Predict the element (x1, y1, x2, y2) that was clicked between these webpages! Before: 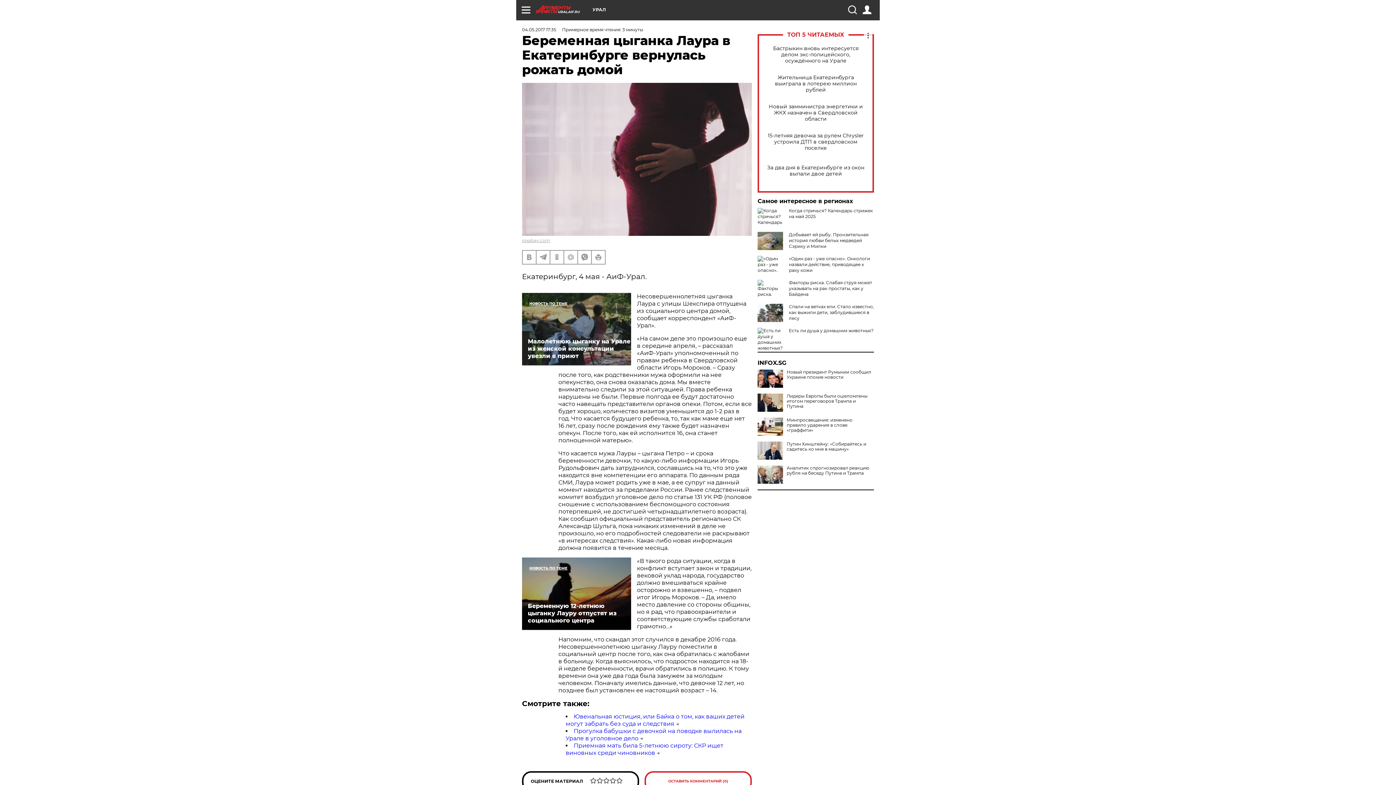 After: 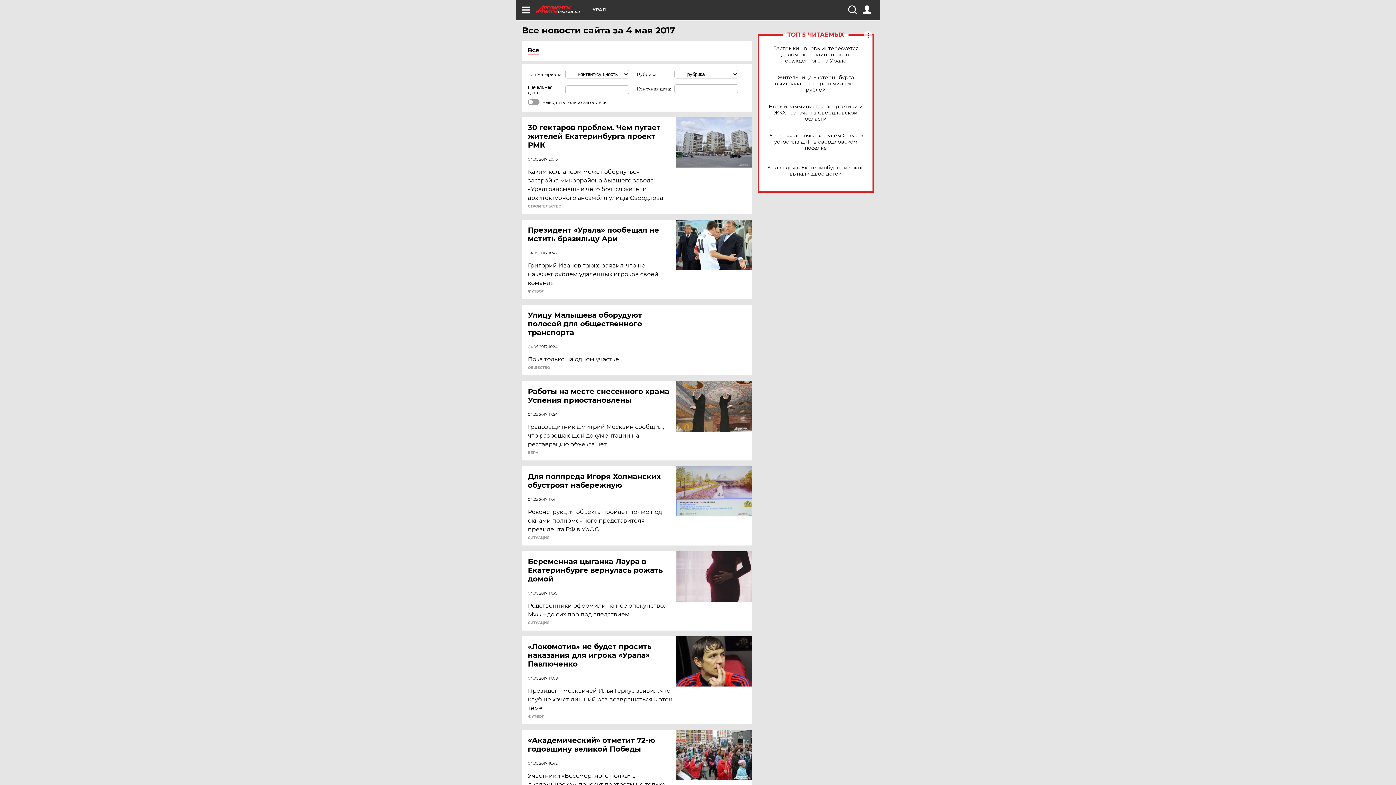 Action: bbox: (522, 26, 556, 32) label: 04.05.2017 17:35